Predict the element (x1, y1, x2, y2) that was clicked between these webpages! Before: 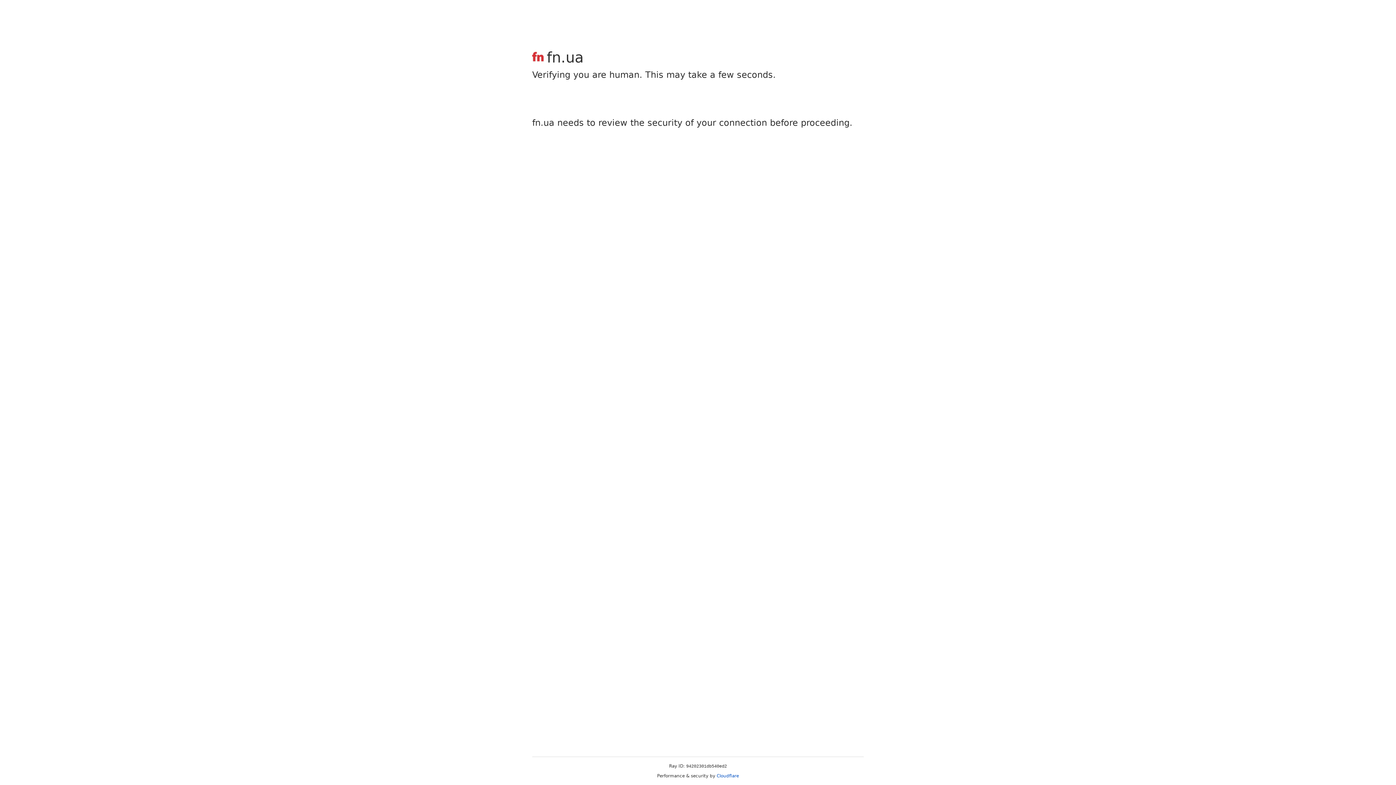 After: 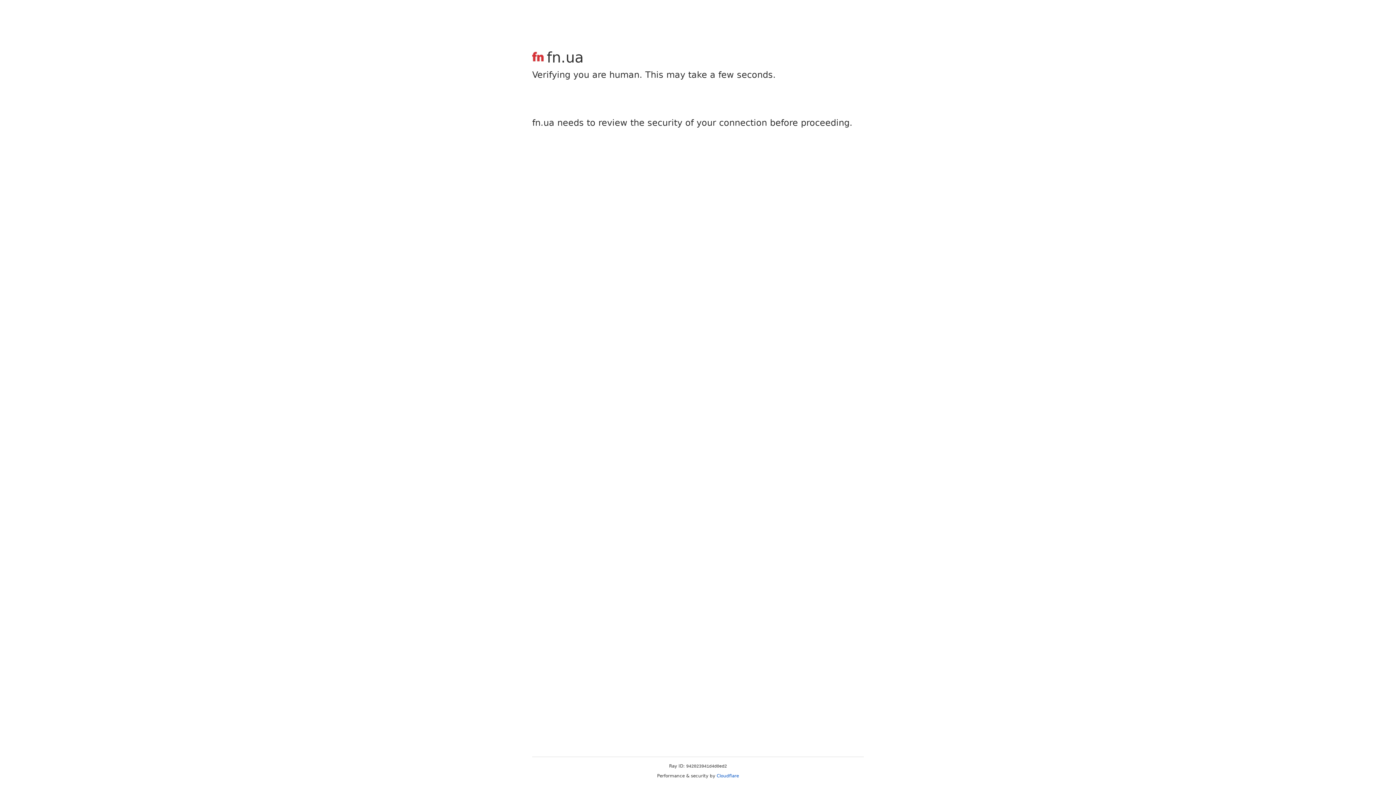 Action: label: Cloudflare bbox: (716, 773, 739, 778)